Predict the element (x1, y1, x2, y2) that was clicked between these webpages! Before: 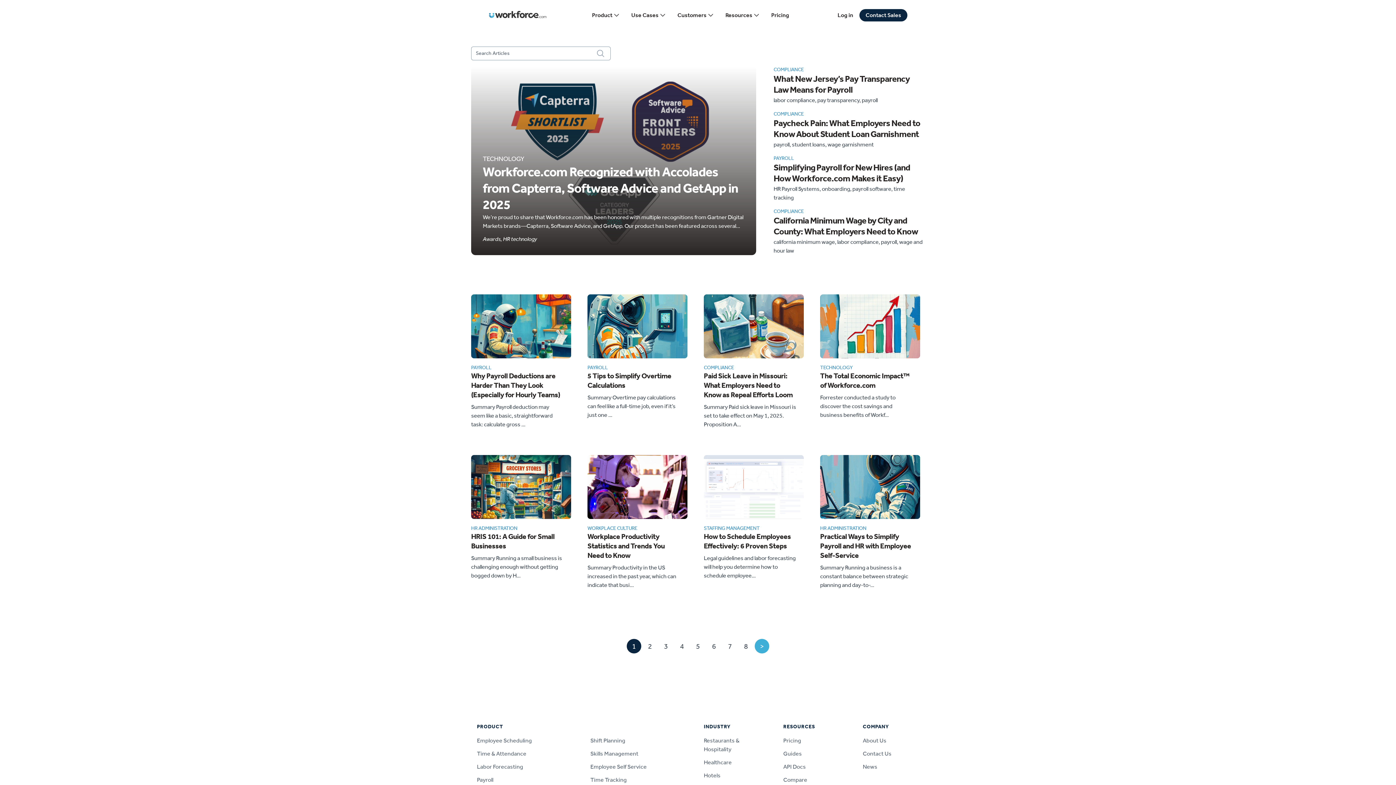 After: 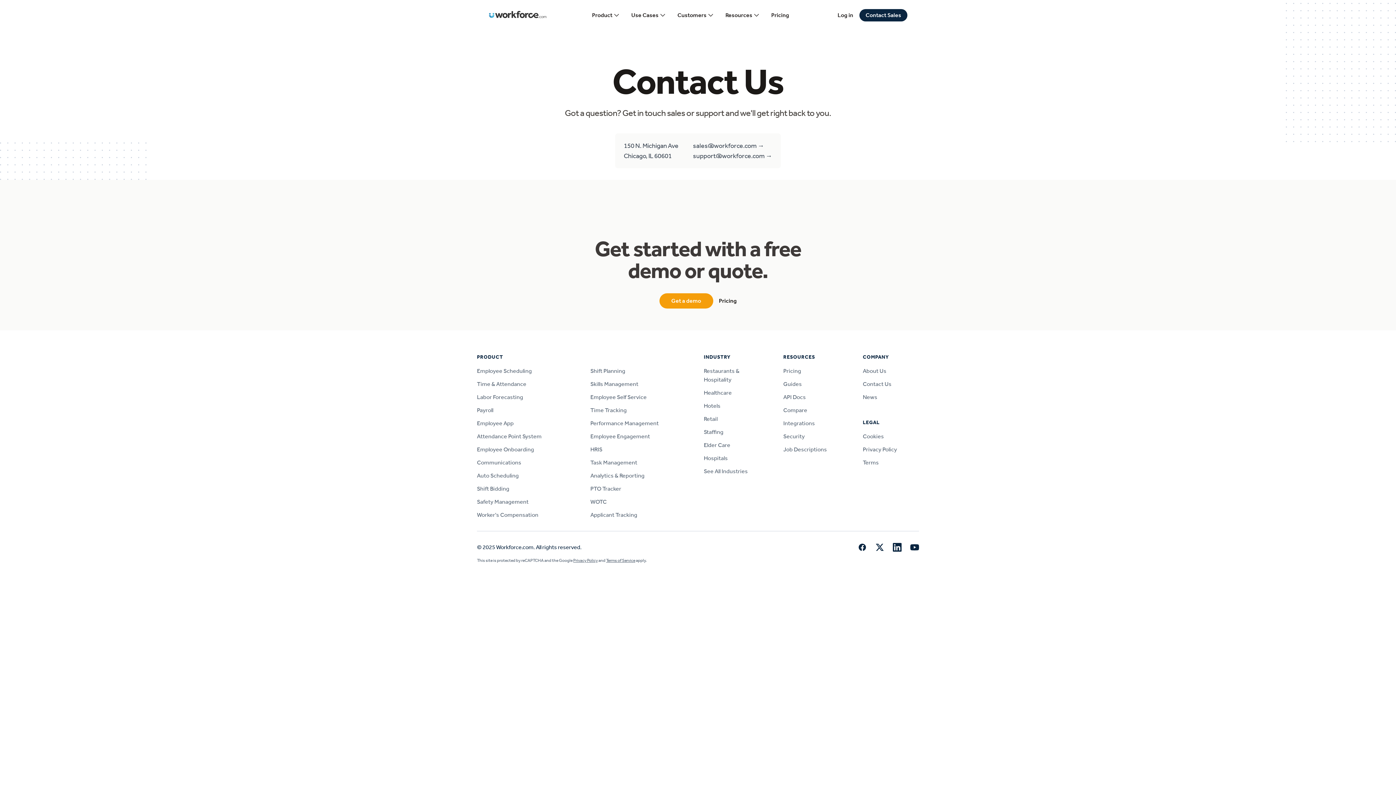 Action: bbox: (863, 750, 891, 757) label: Contact Us